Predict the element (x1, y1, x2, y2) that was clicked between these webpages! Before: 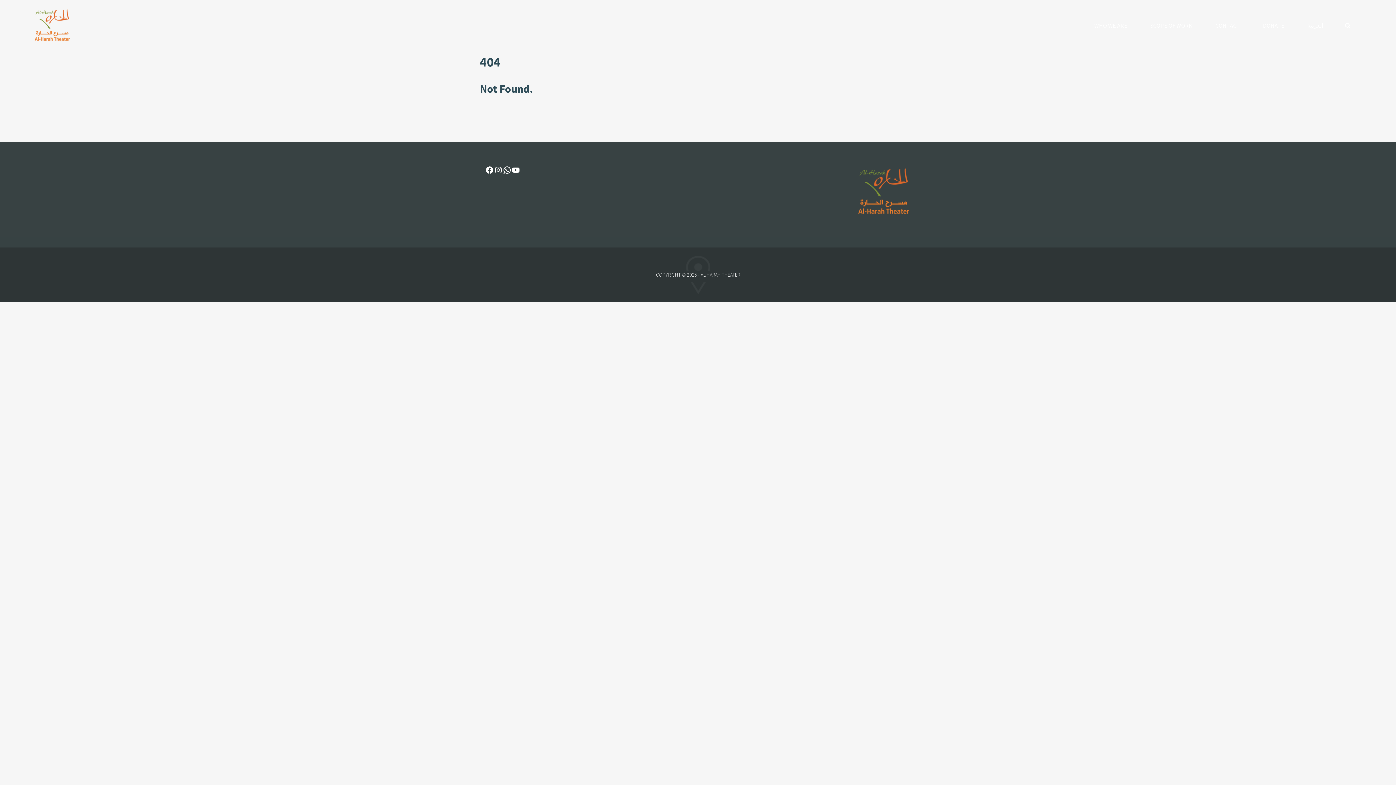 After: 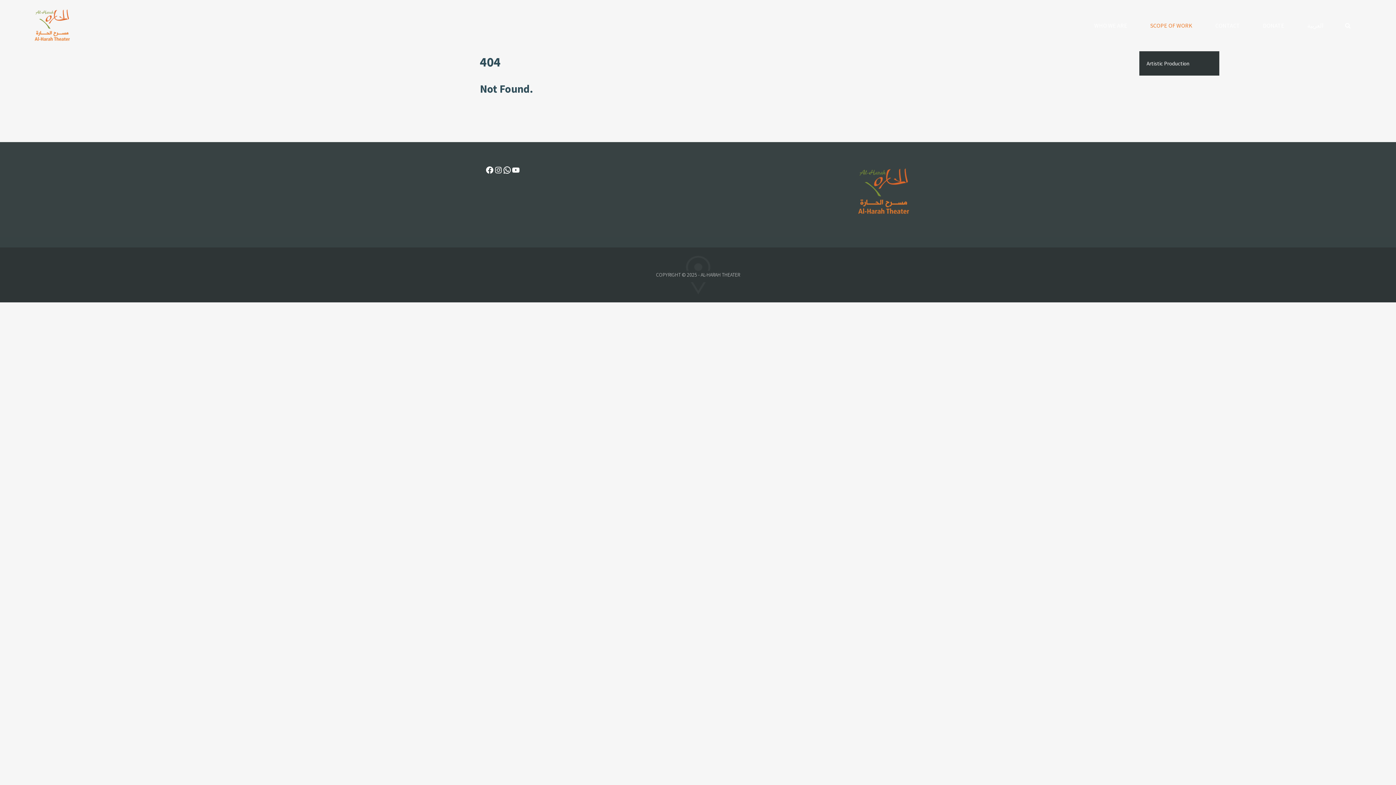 Action: bbox: (1139, 0, 1203, 51) label: SCOPE OF WORK